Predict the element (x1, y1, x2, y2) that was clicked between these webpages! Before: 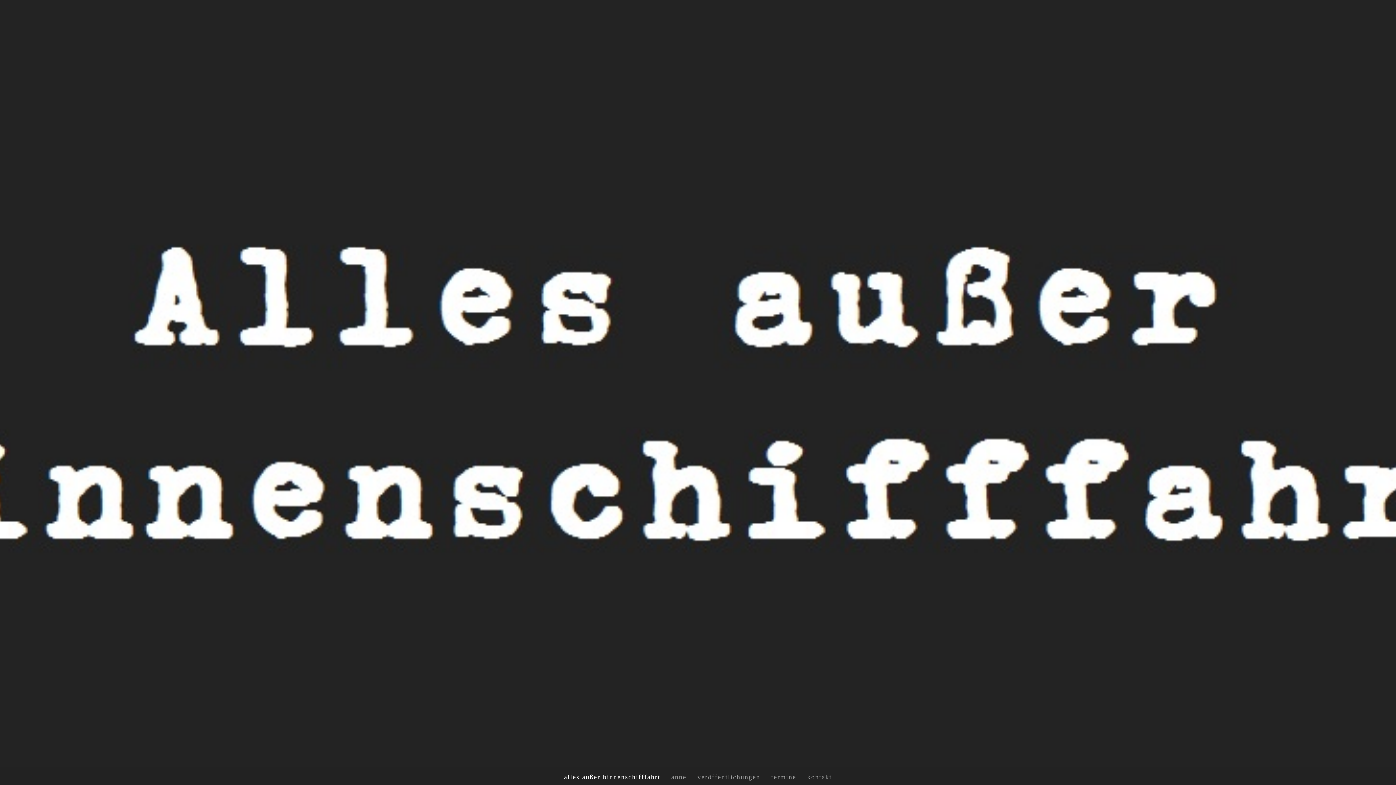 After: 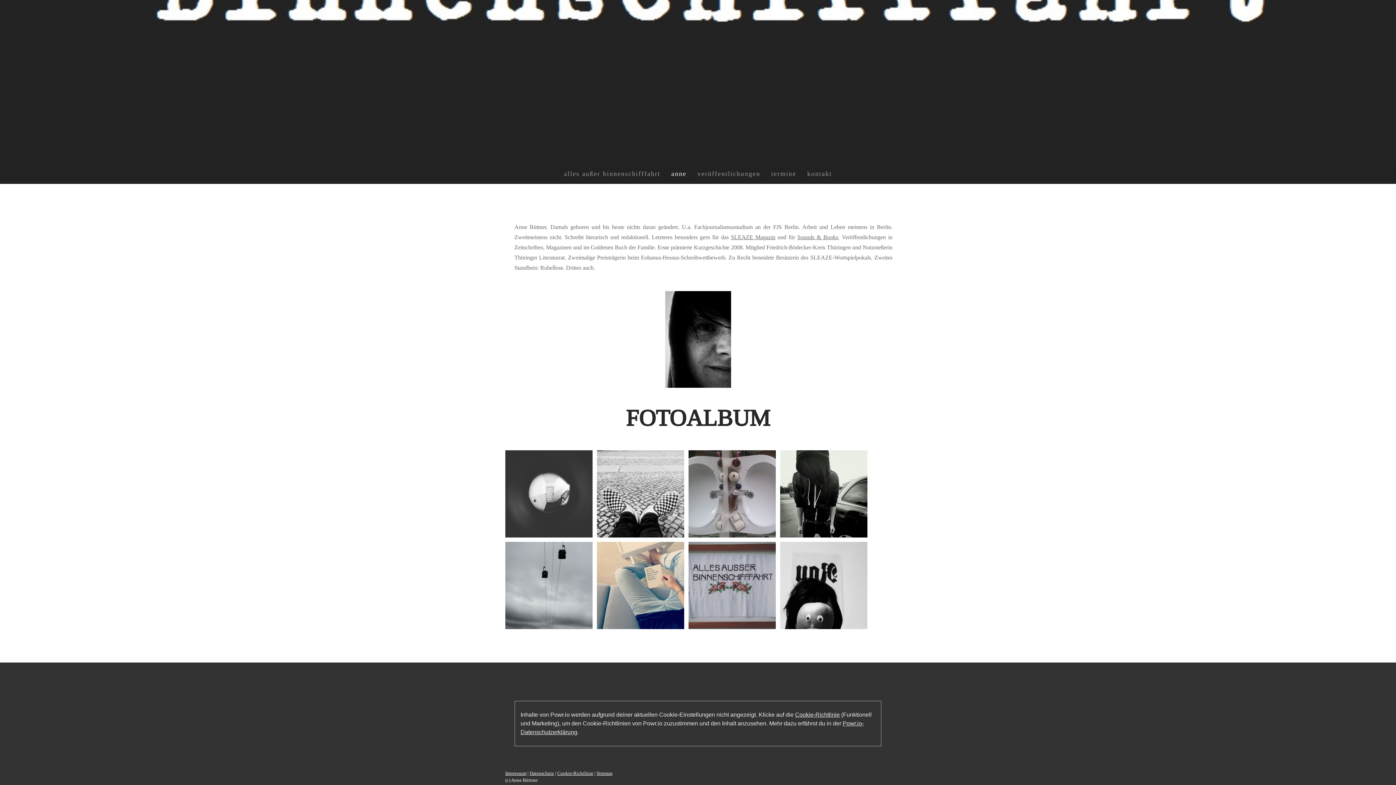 Action: bbox: (666, 767, 692, 787) label: anne